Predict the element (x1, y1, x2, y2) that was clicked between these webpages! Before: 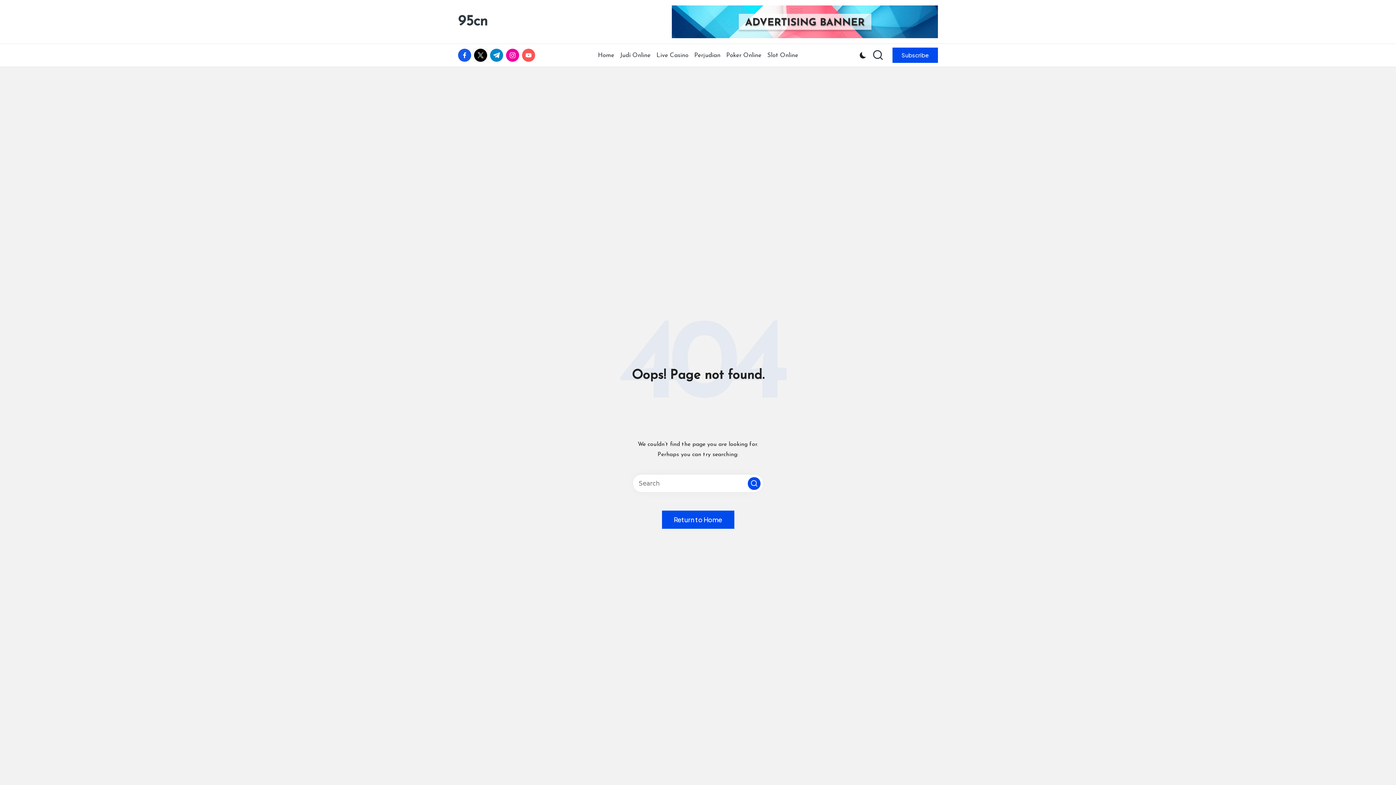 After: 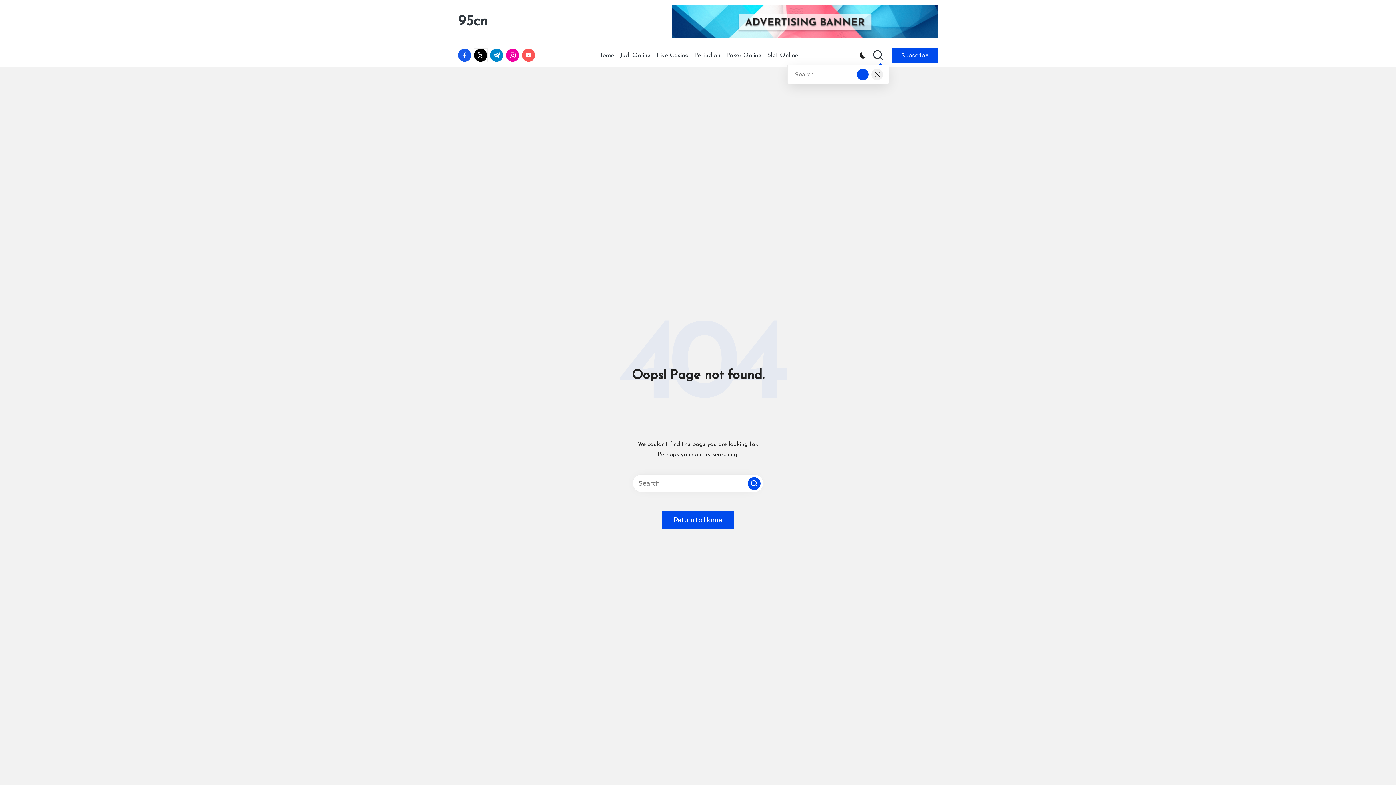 Action: bbox: (872, 49, 884, 61)